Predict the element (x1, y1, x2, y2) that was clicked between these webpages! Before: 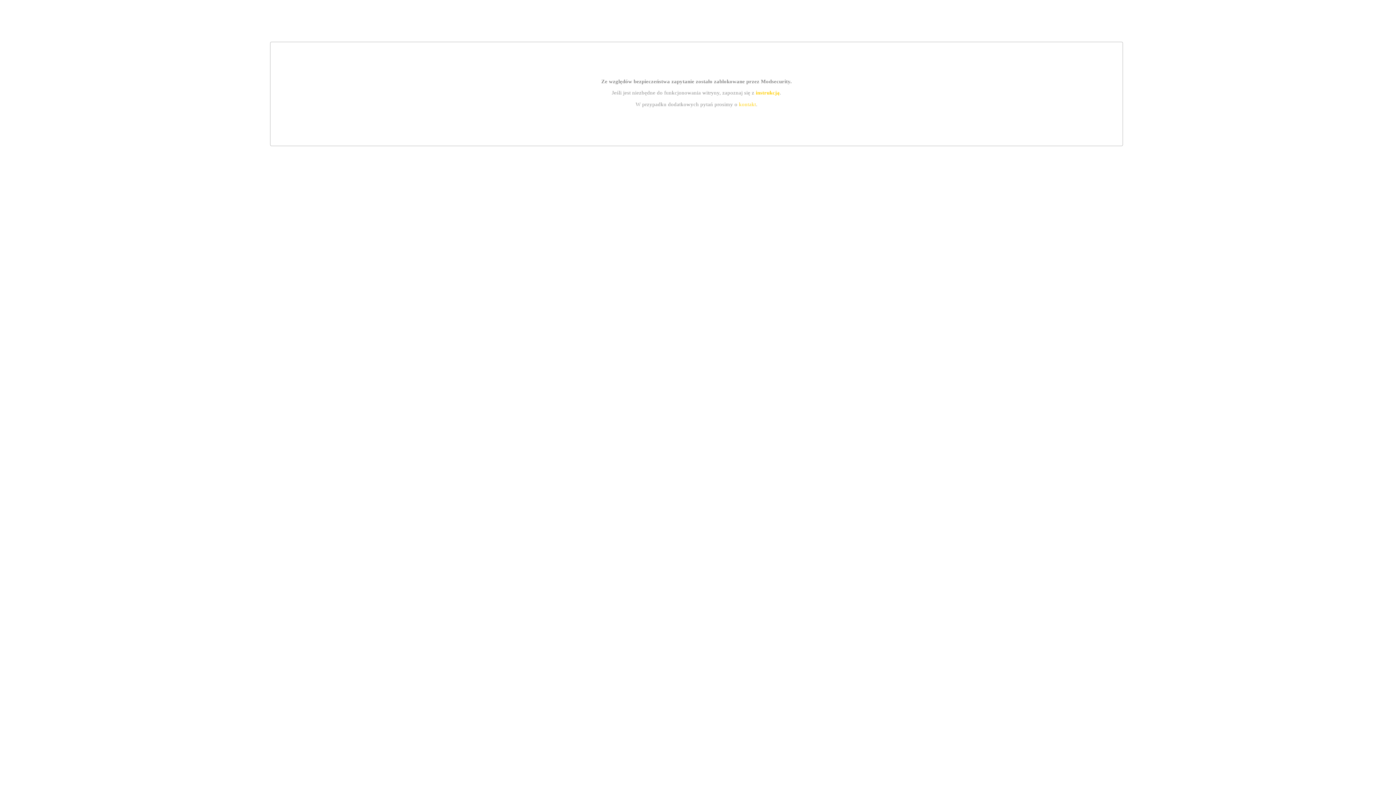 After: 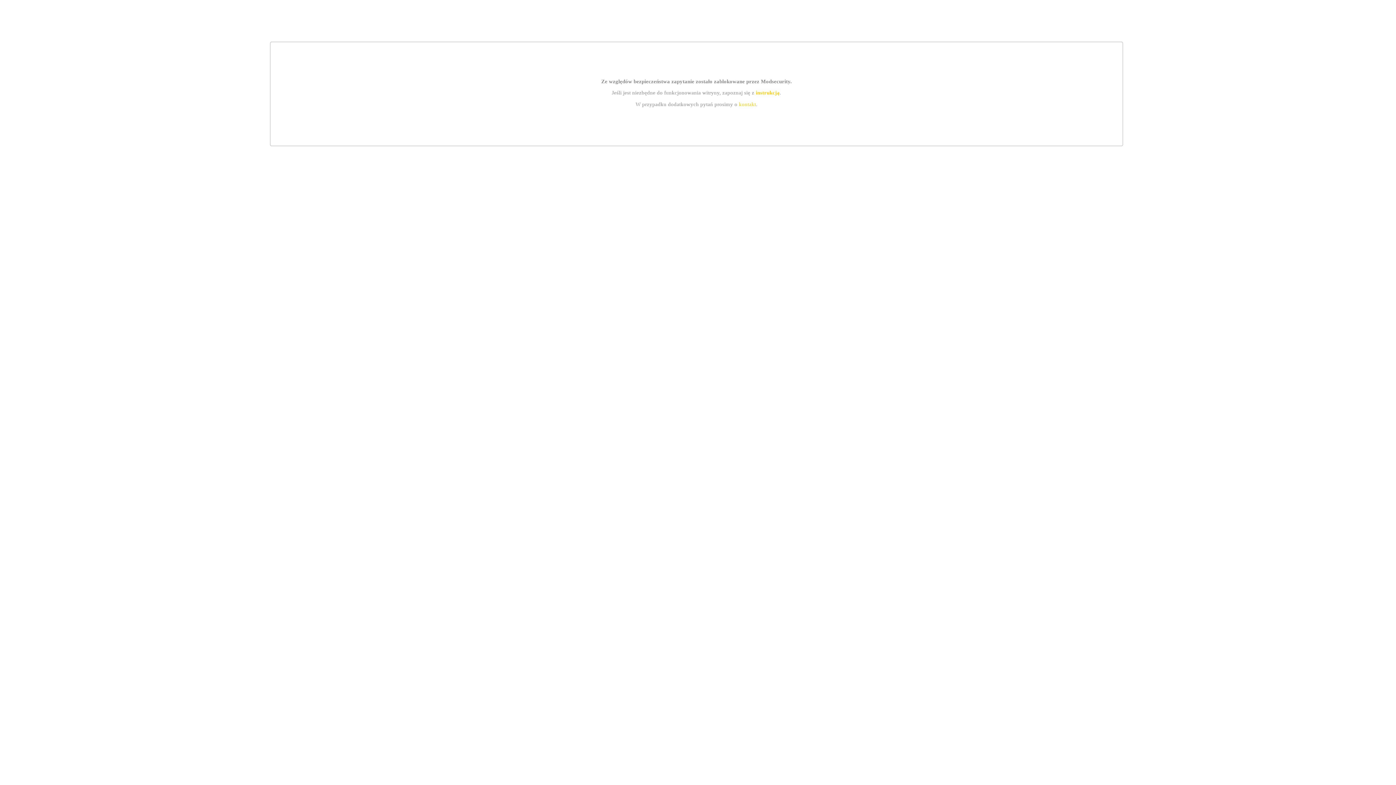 Action: bbox: (739, 101, 756, 107) label: kontakt